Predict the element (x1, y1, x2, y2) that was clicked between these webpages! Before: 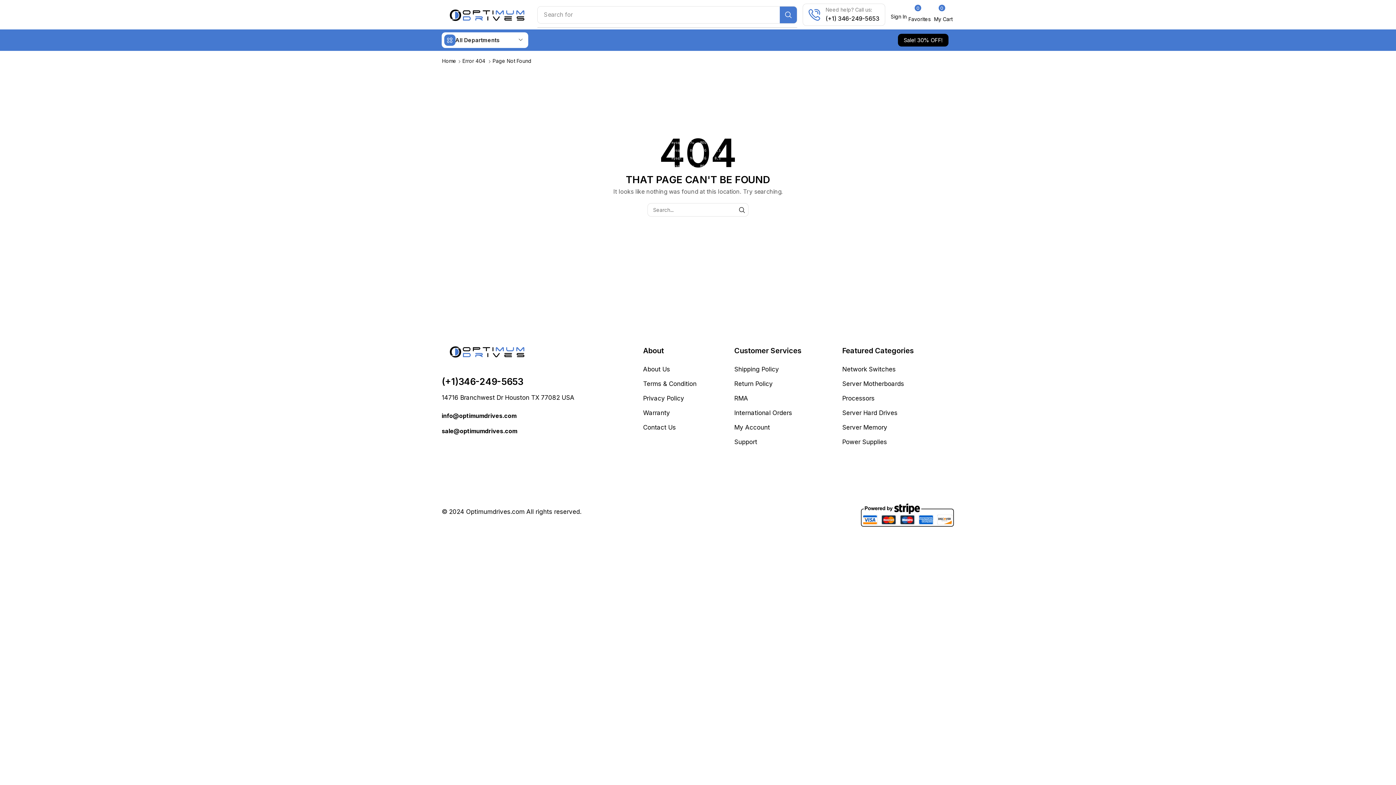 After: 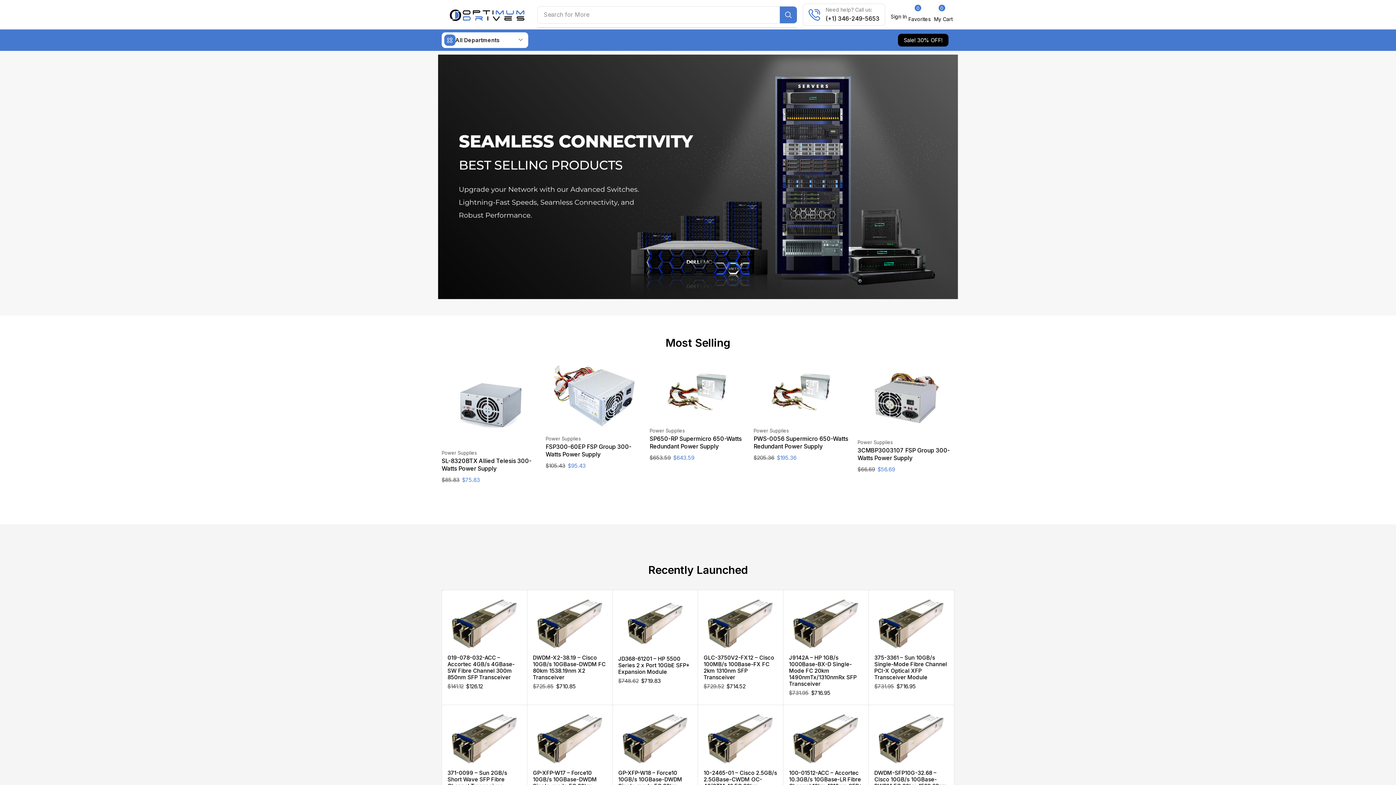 Action: bbox: (842, 394, 874, 408) label: Processors